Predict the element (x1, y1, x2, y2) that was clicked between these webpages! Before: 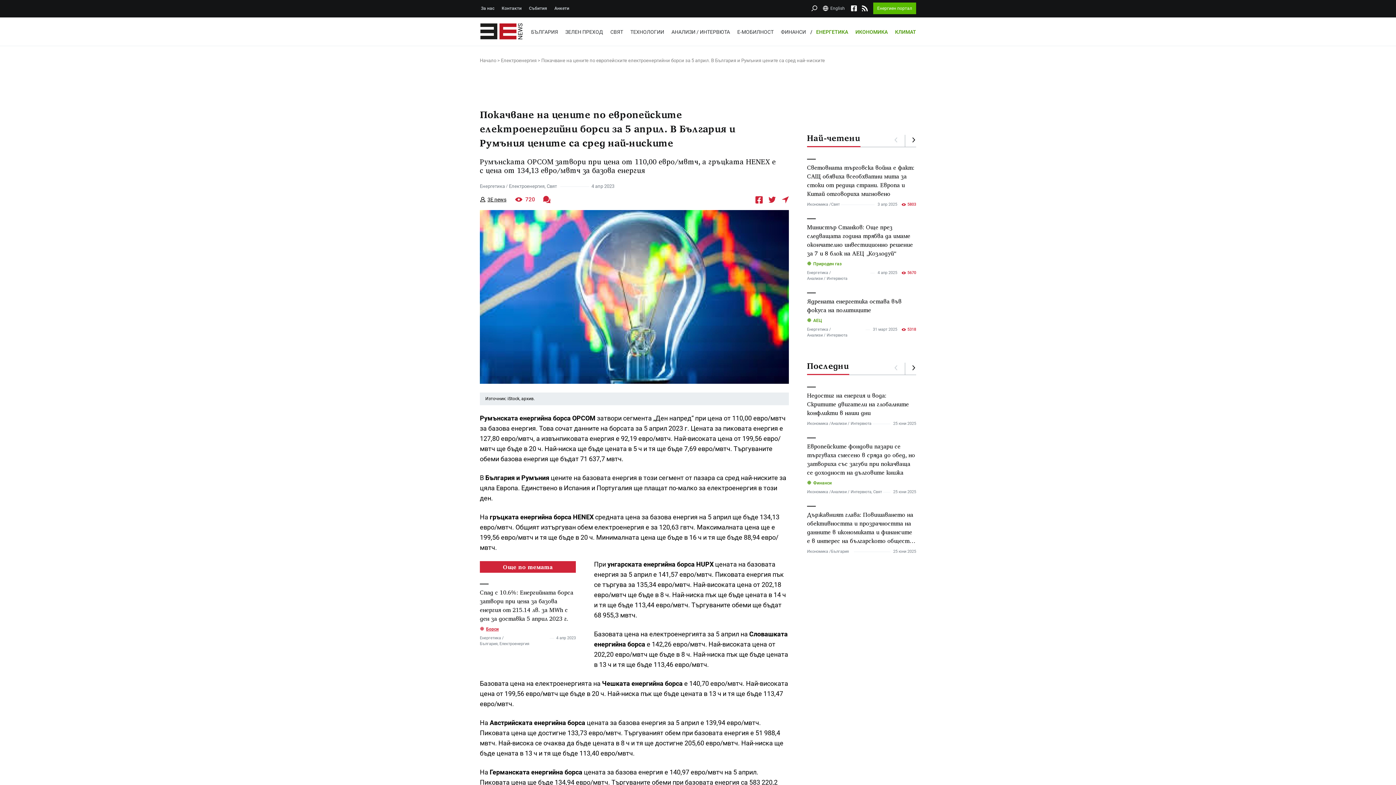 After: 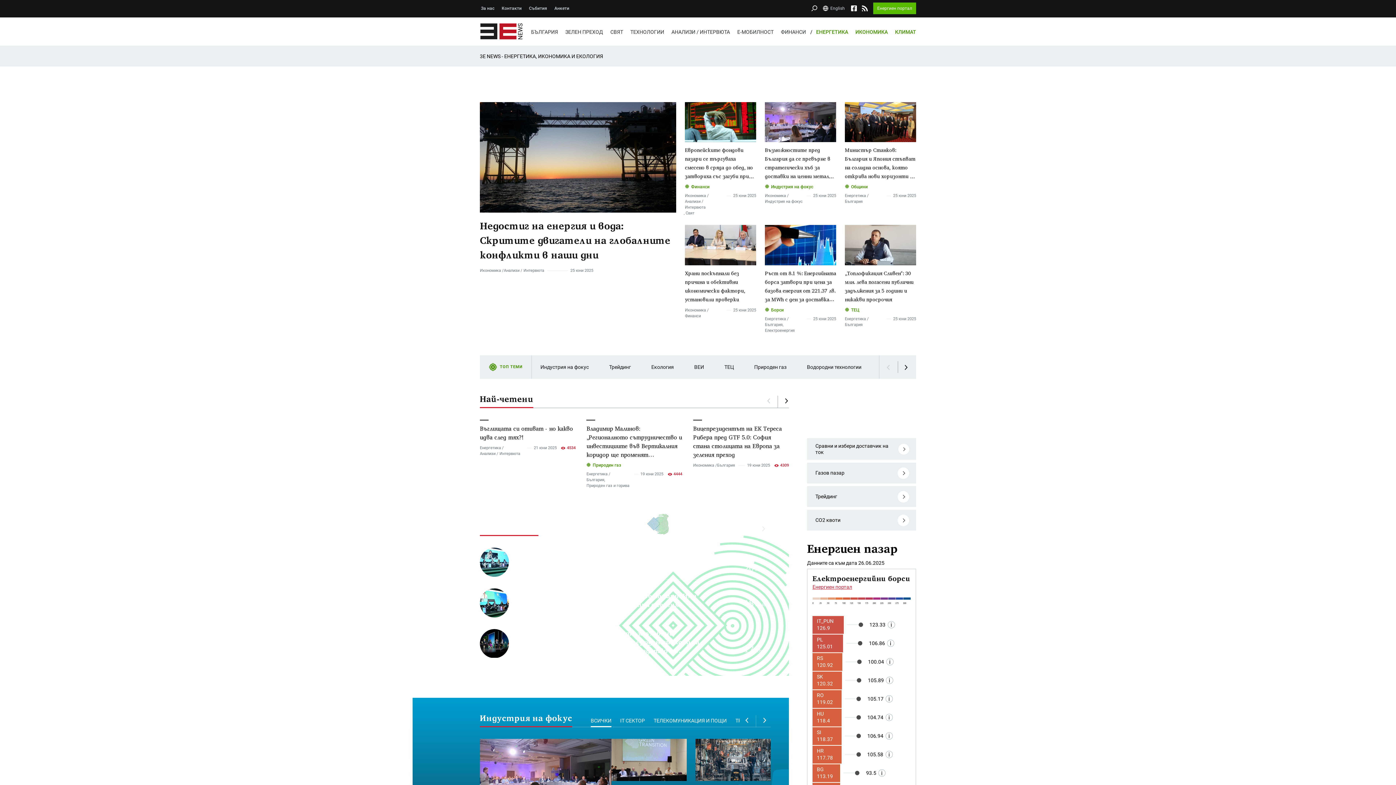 Action: bbox: (480, 22, 523, 39)